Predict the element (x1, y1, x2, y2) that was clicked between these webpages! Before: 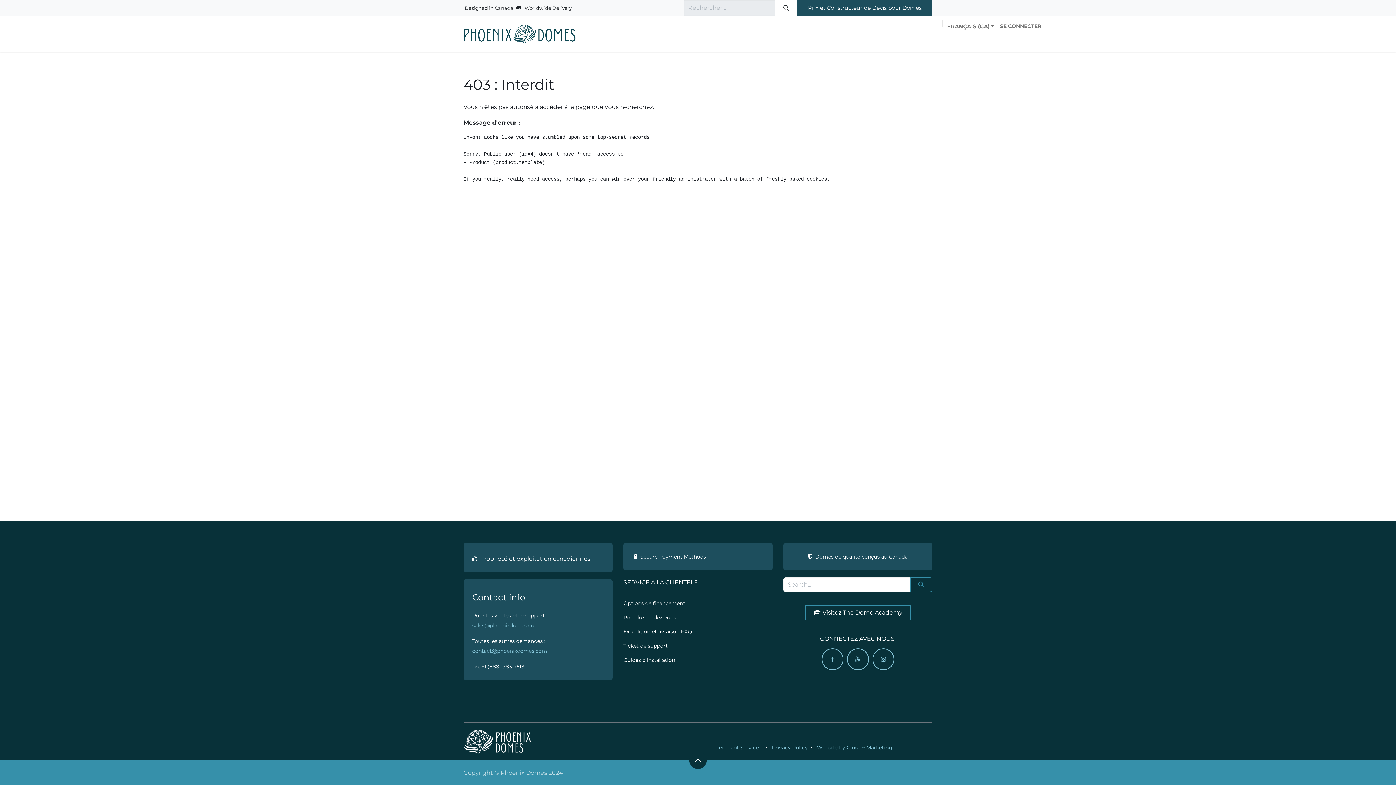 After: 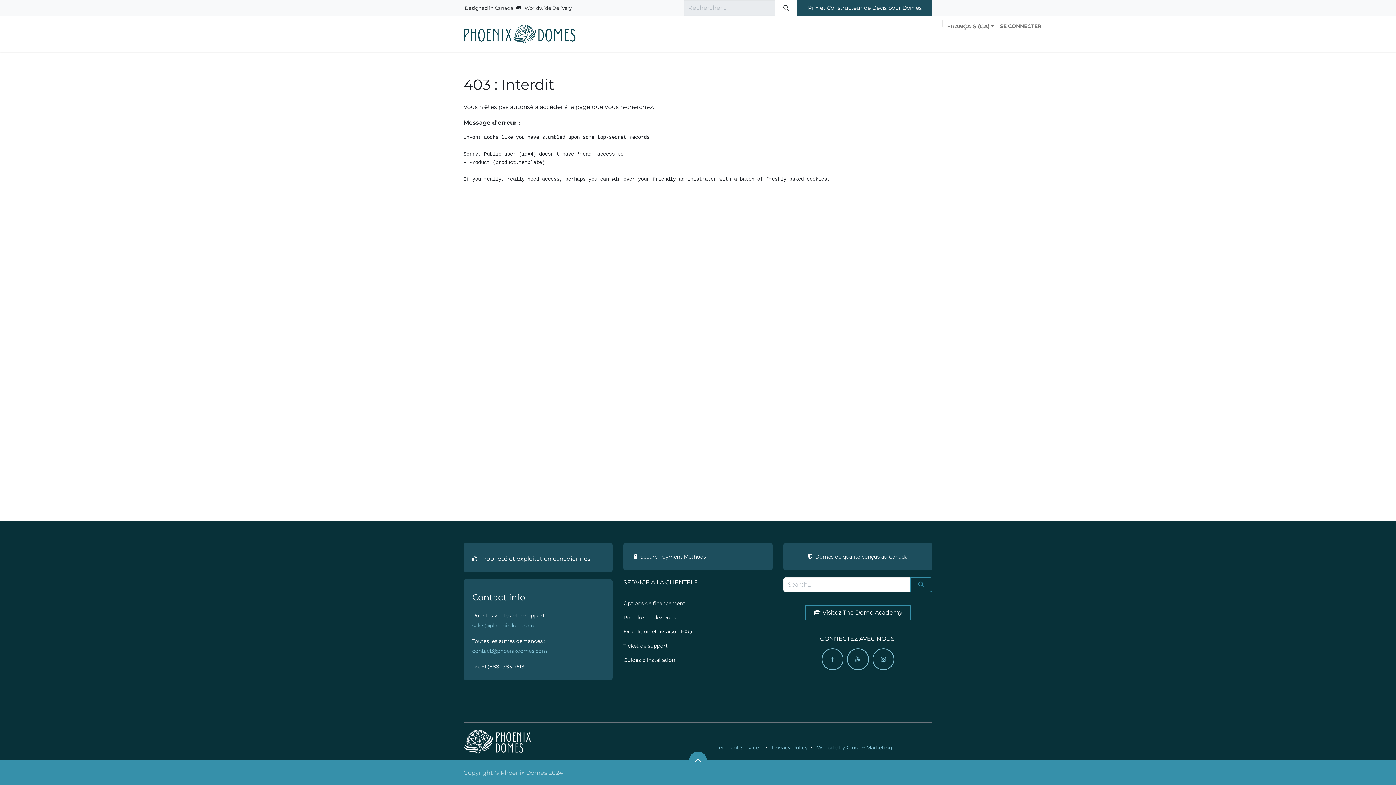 Action: bbox: (689, 751, 706, 769)